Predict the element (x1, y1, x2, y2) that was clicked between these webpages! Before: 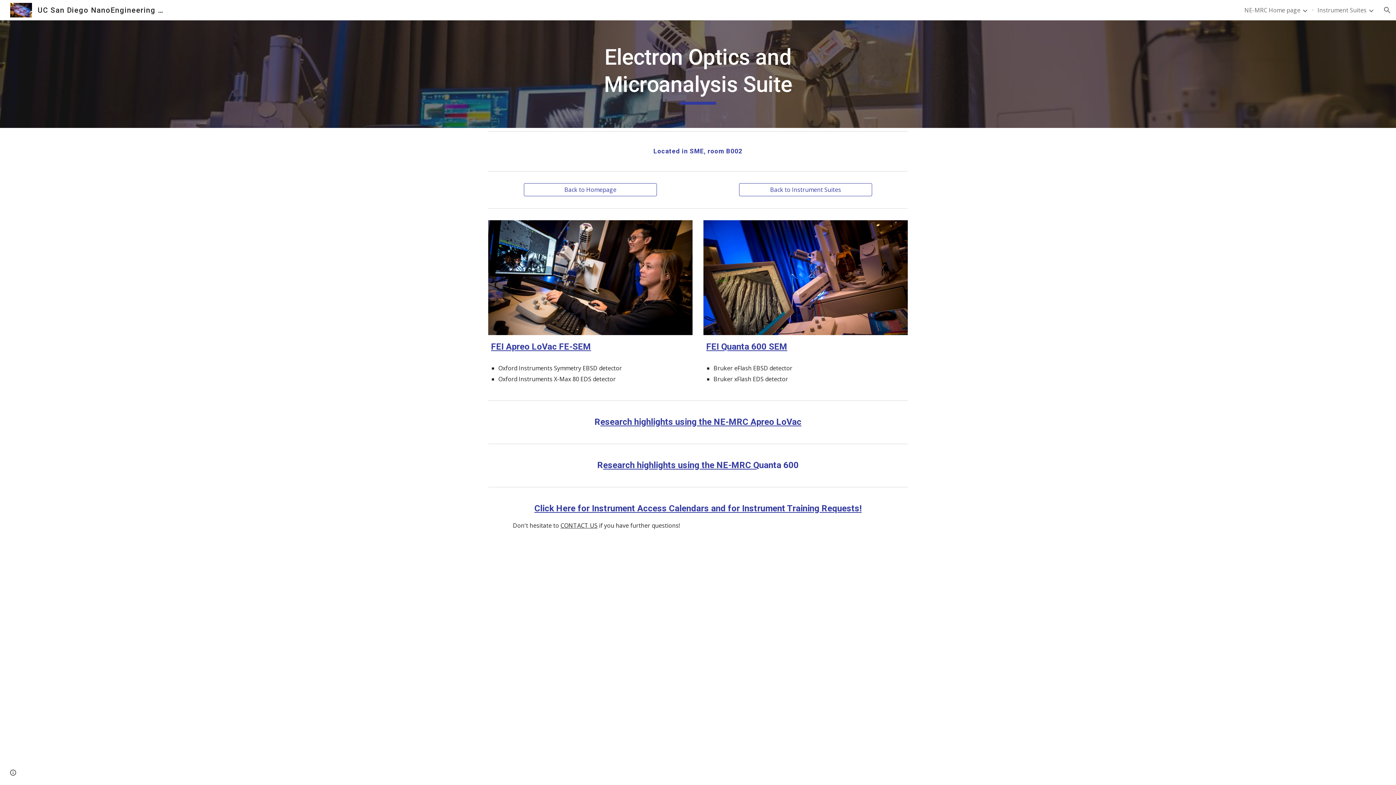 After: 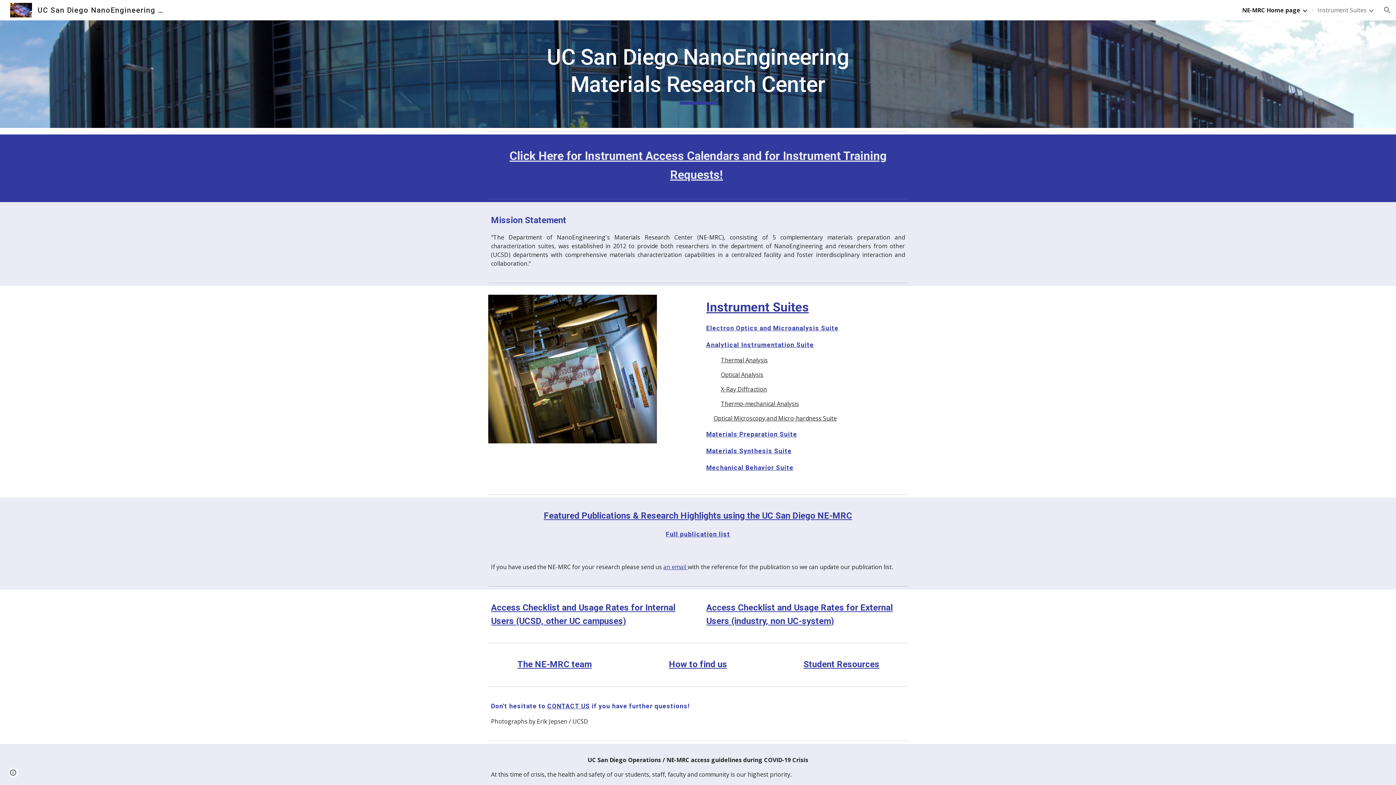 Action: bbox: (524, 180, 656, 199) label: Back to Homepage